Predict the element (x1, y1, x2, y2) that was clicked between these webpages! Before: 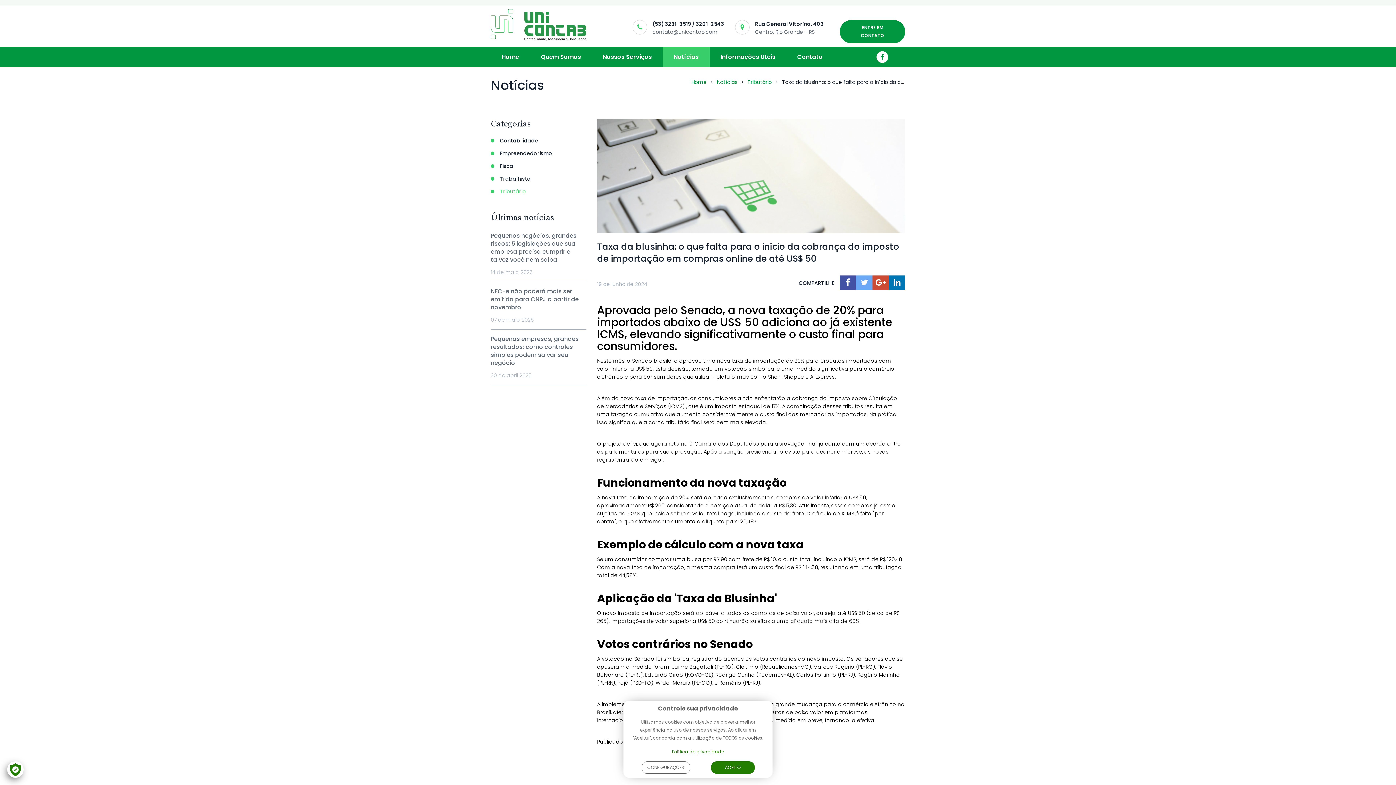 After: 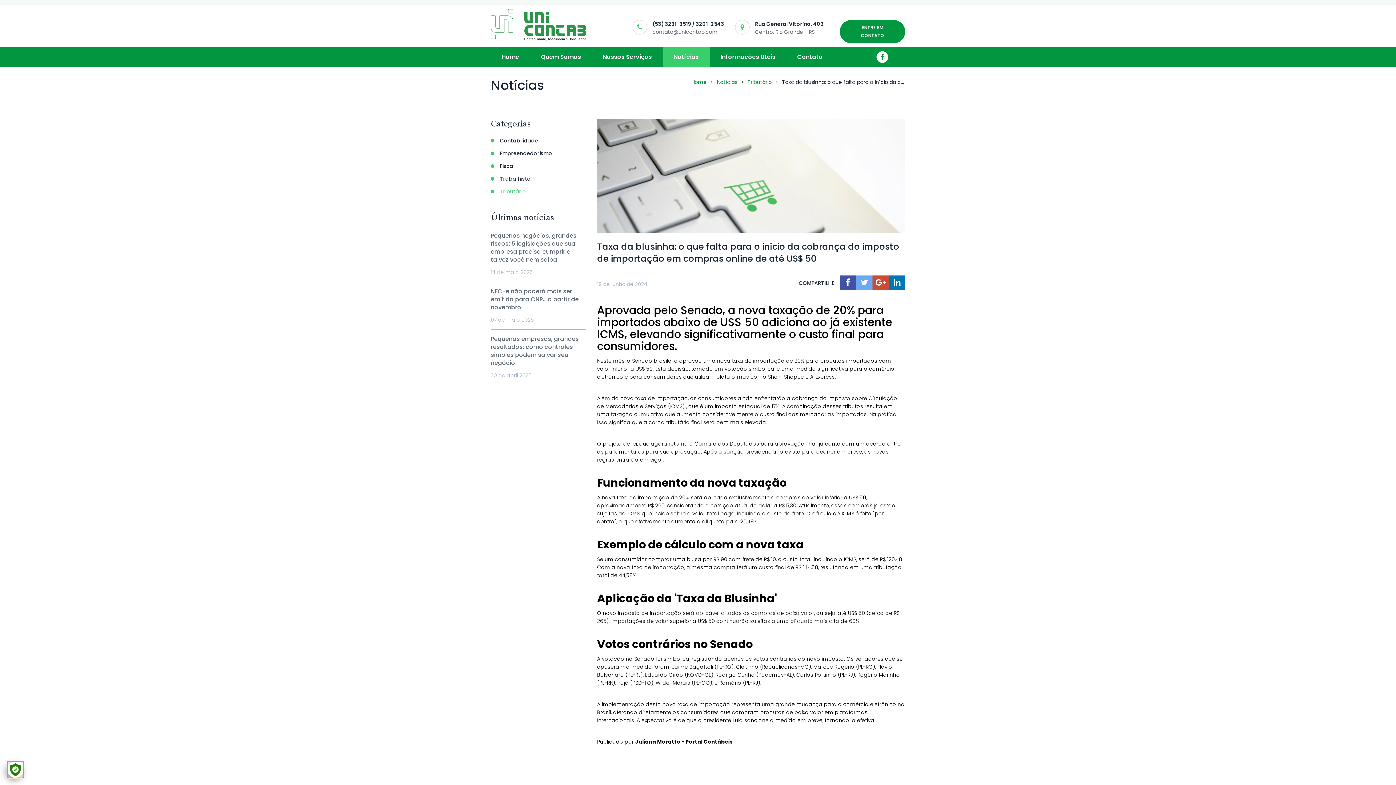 Action: bbox: (7, 761, 23, 778)